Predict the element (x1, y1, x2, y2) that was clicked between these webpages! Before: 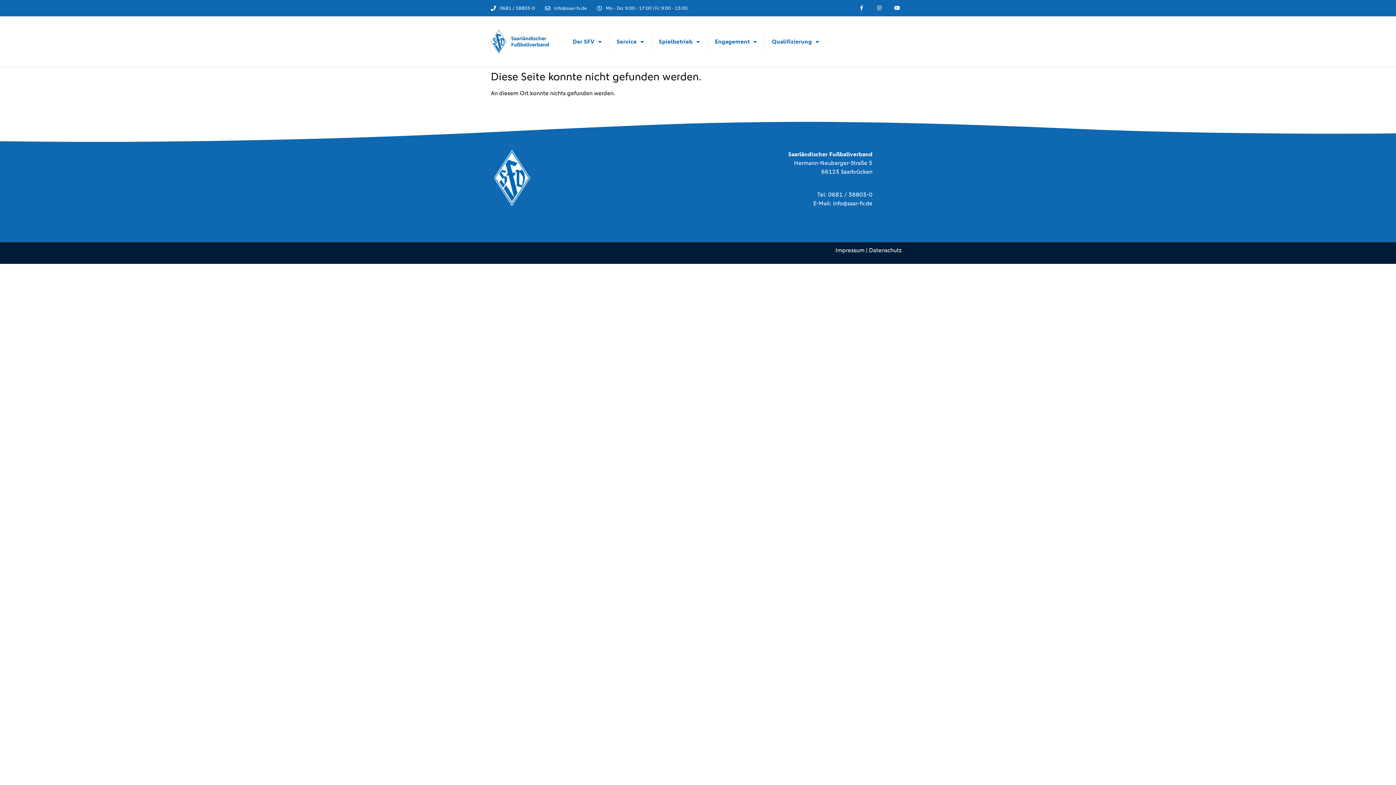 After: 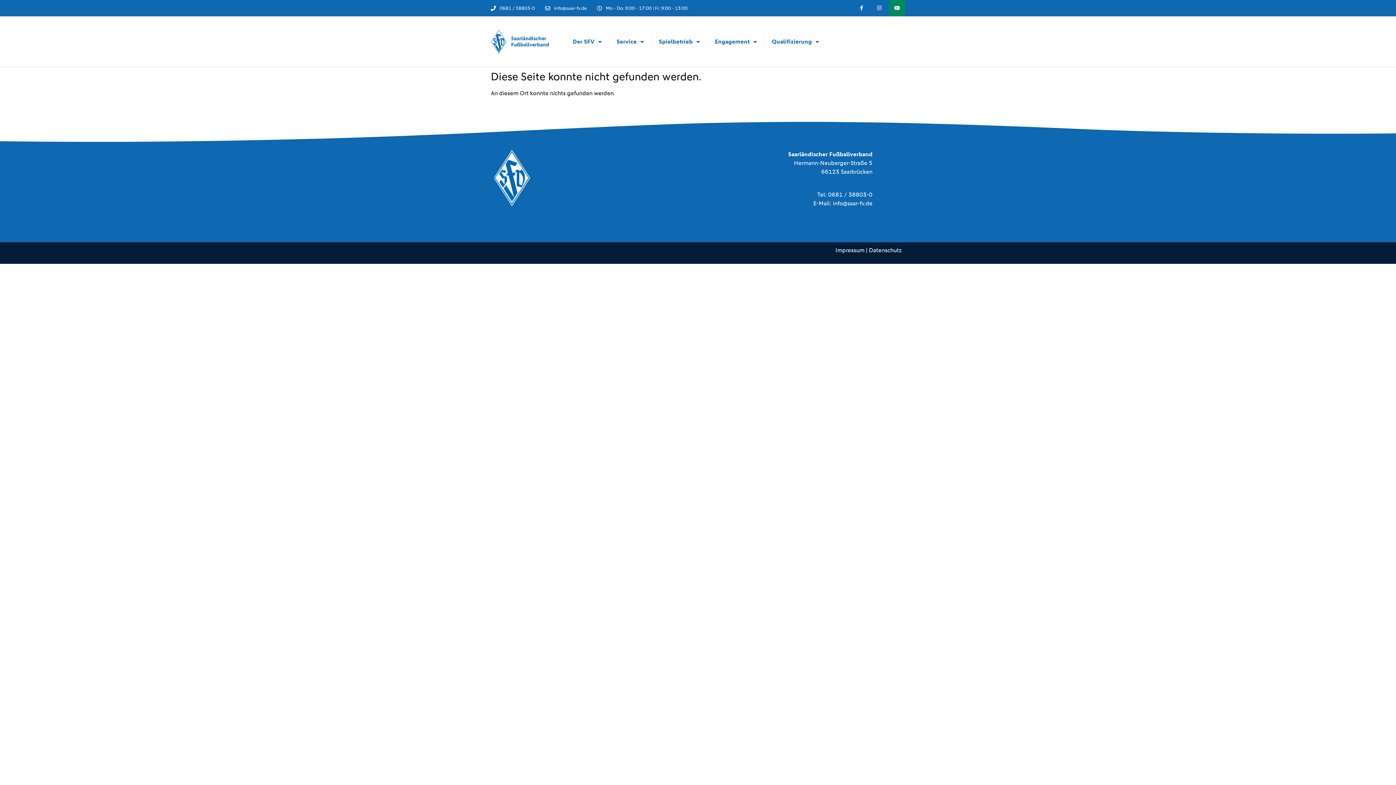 Action: label: Youtube bbox: (889, 0, 905, 16)